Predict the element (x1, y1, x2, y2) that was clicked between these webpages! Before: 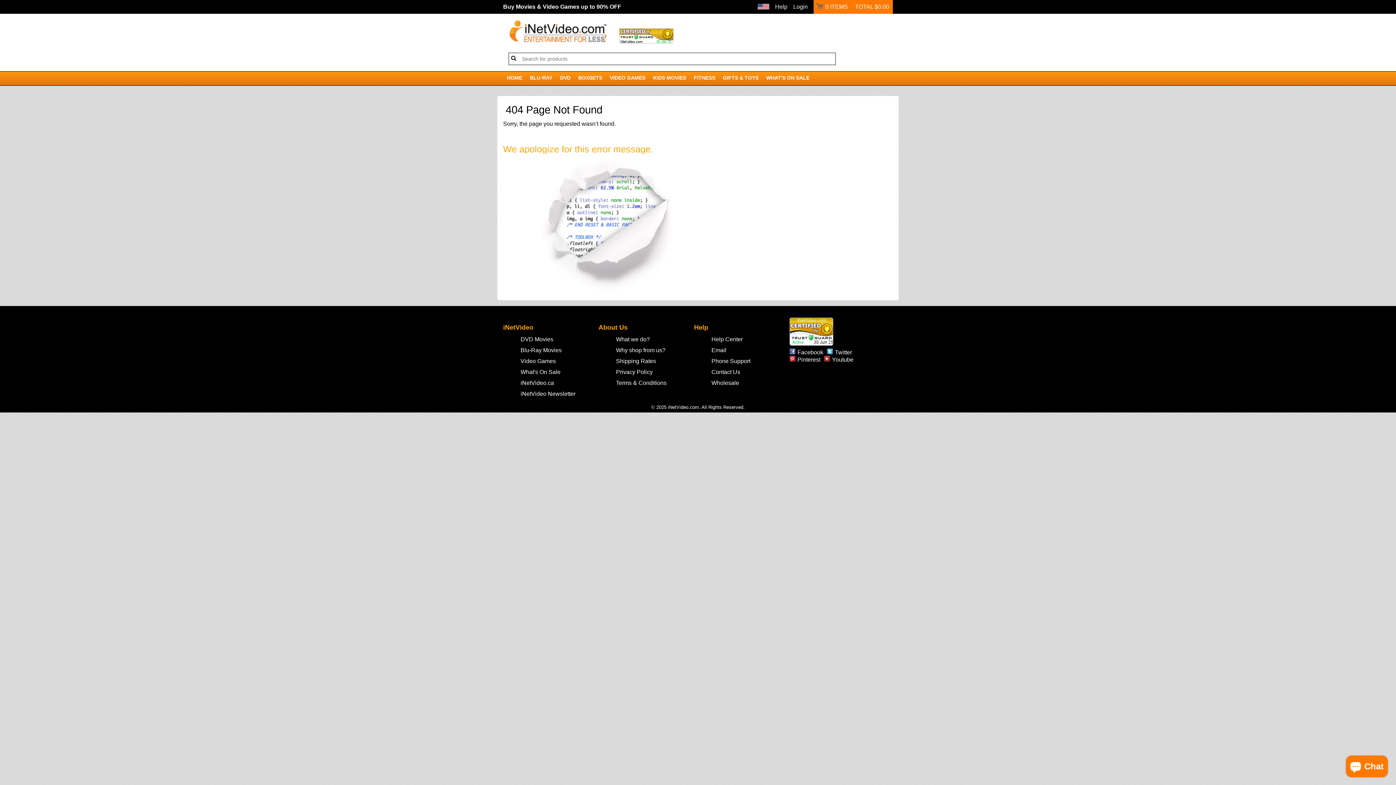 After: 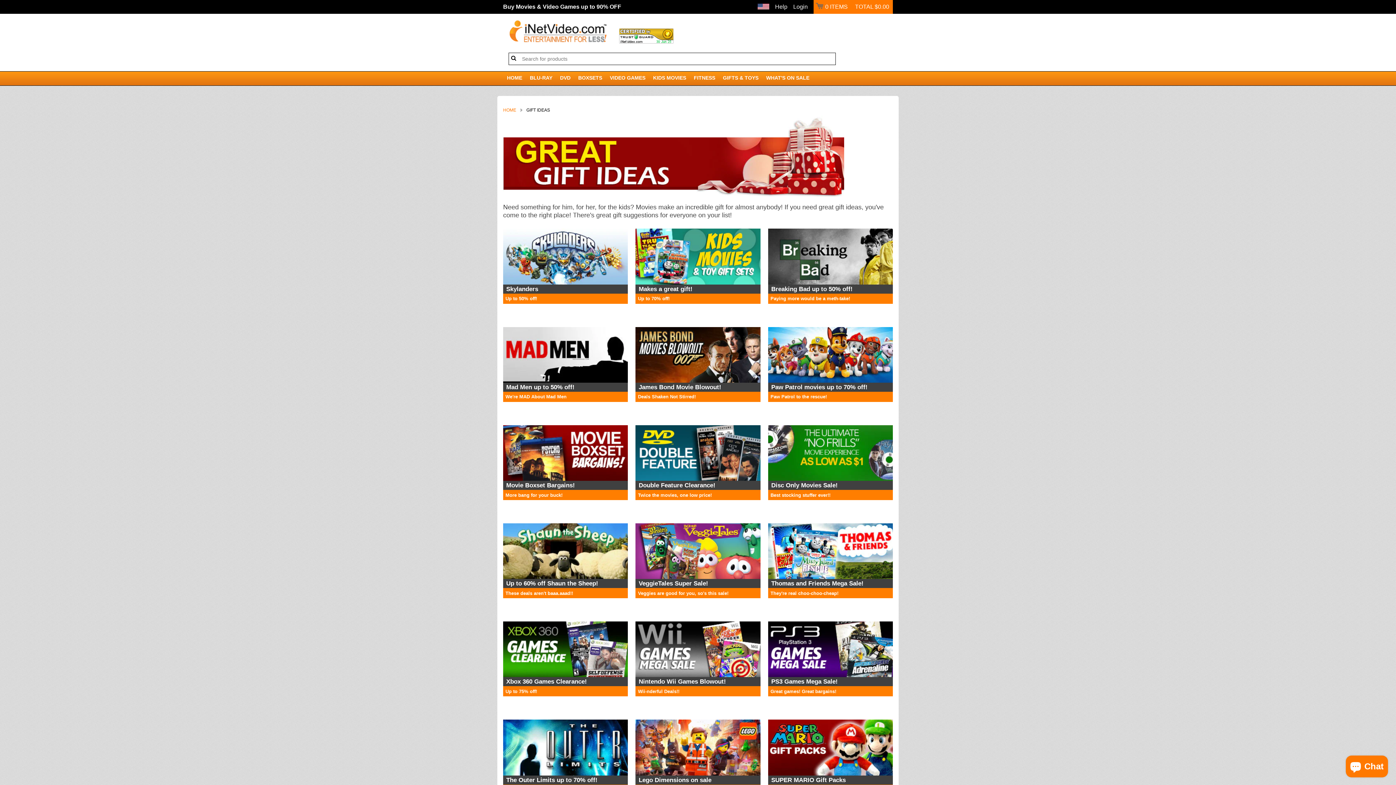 Action: label: GIFTS & TOYS bbox: (719, 71, 762, 83)